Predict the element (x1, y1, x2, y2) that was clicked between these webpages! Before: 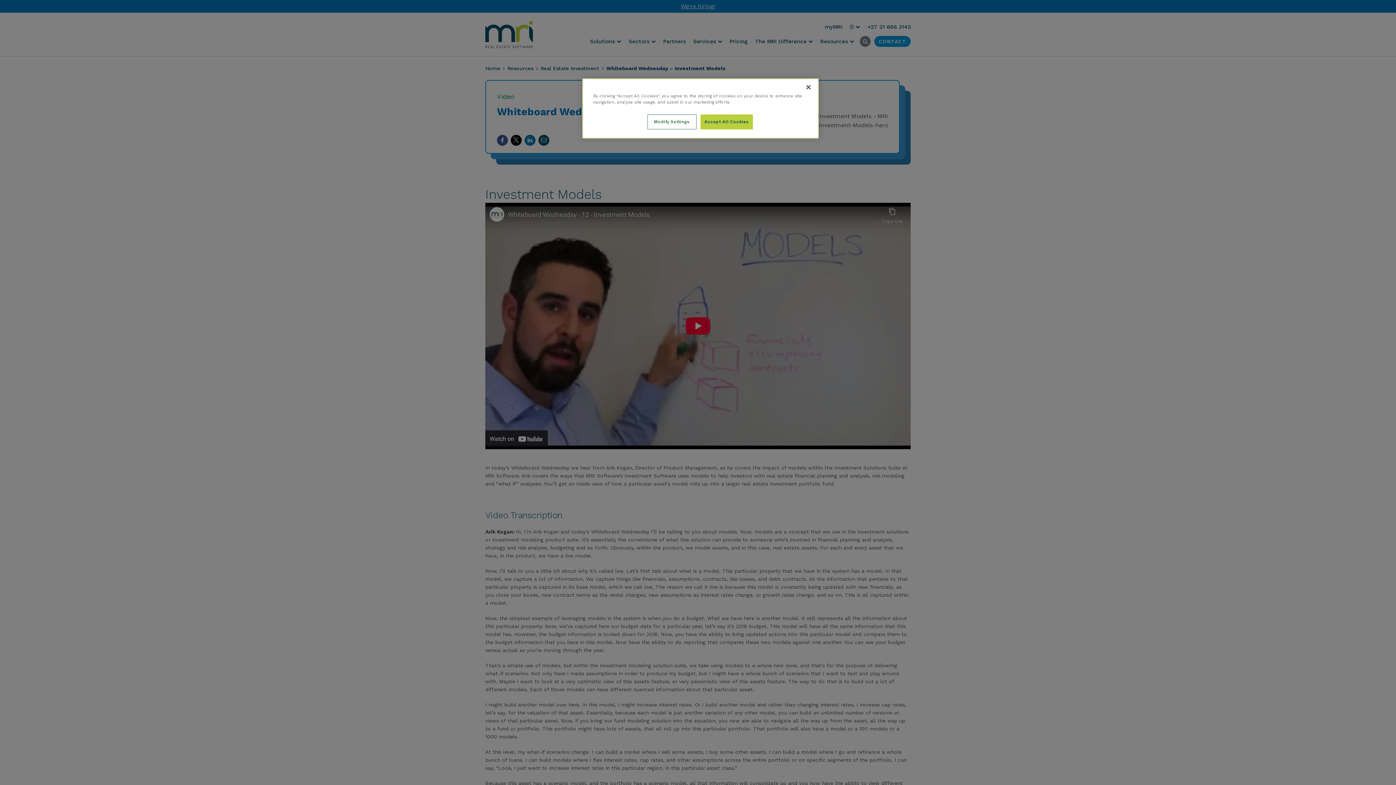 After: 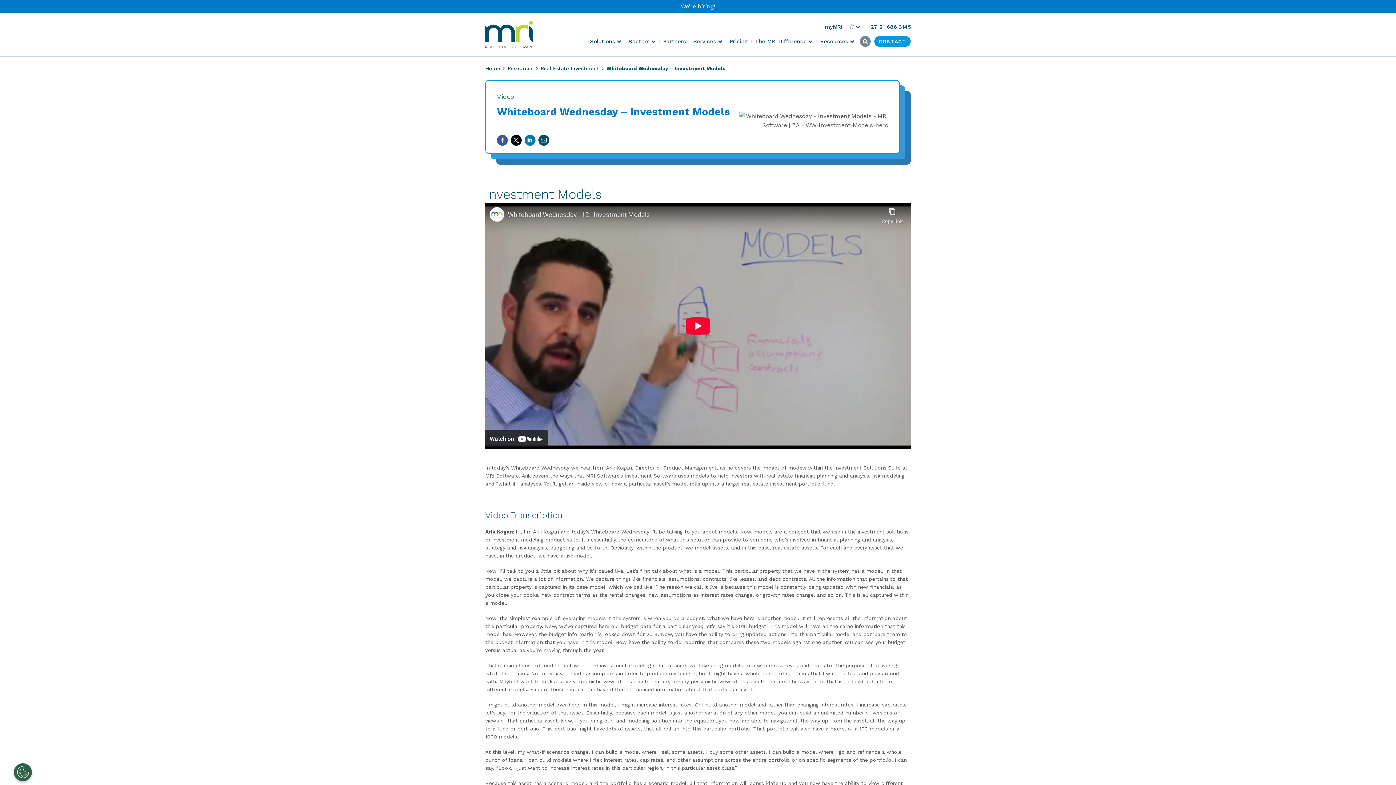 Action: bbox: (800, 79, 816, 95) label: Close